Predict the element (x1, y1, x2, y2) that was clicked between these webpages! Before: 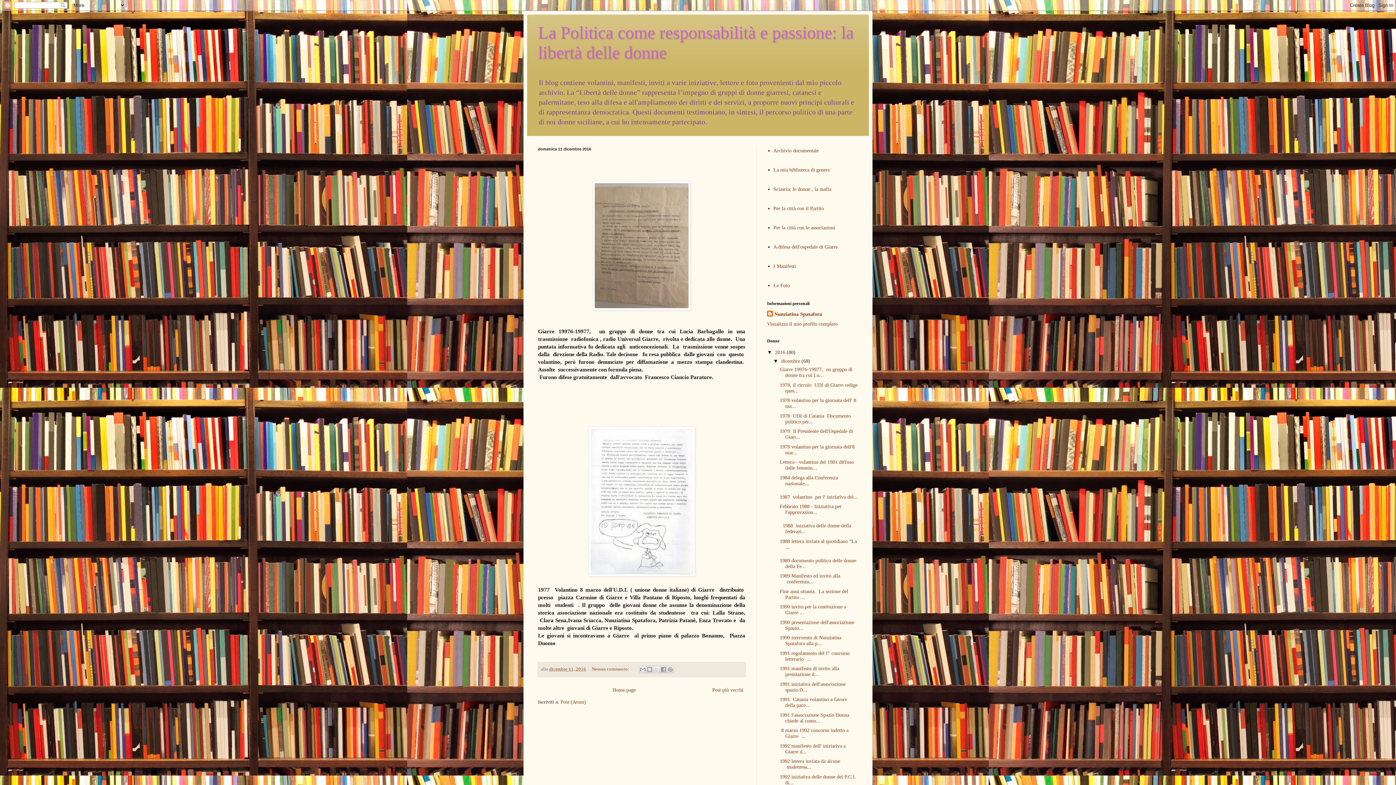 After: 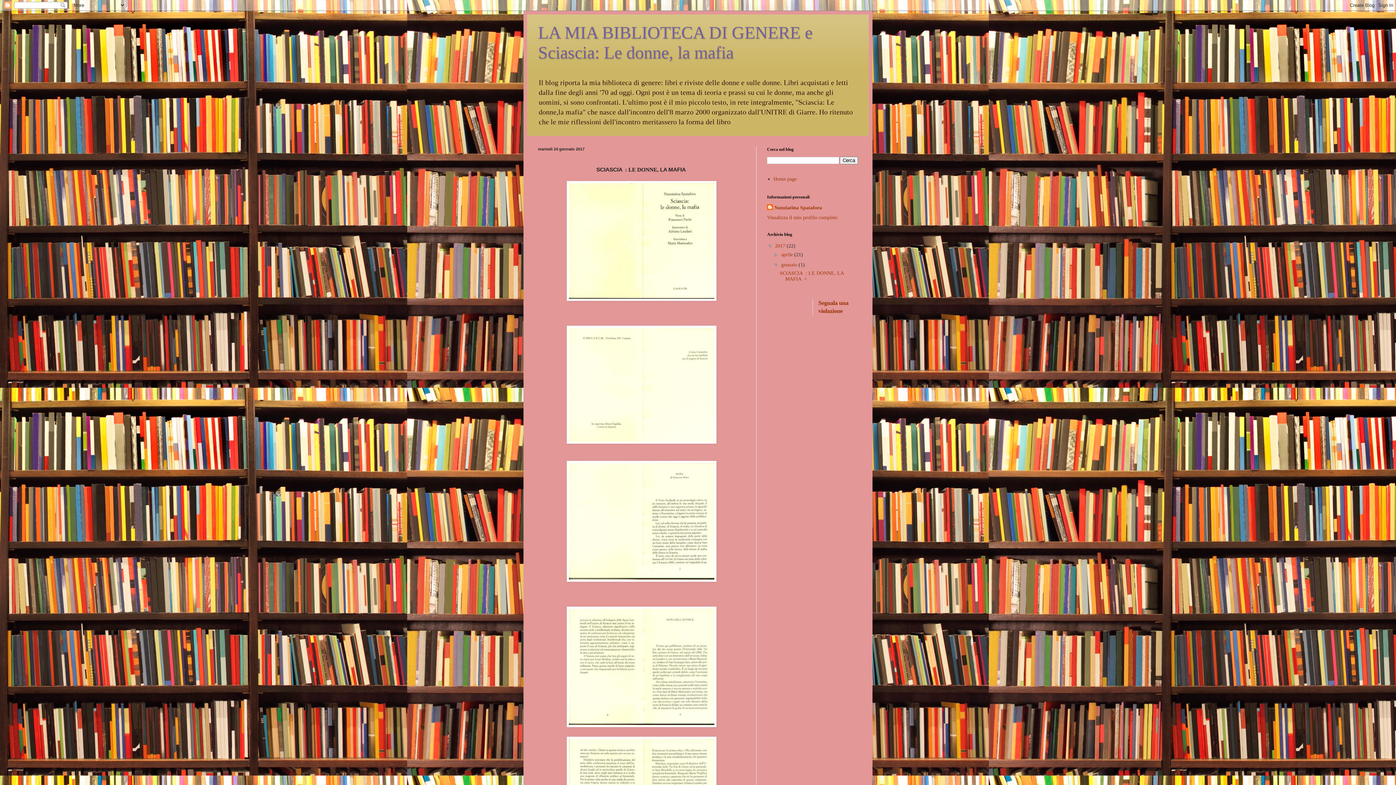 Action: label: Sciascia: le donne , la mafia bbox: (773, 186, 831, 192)